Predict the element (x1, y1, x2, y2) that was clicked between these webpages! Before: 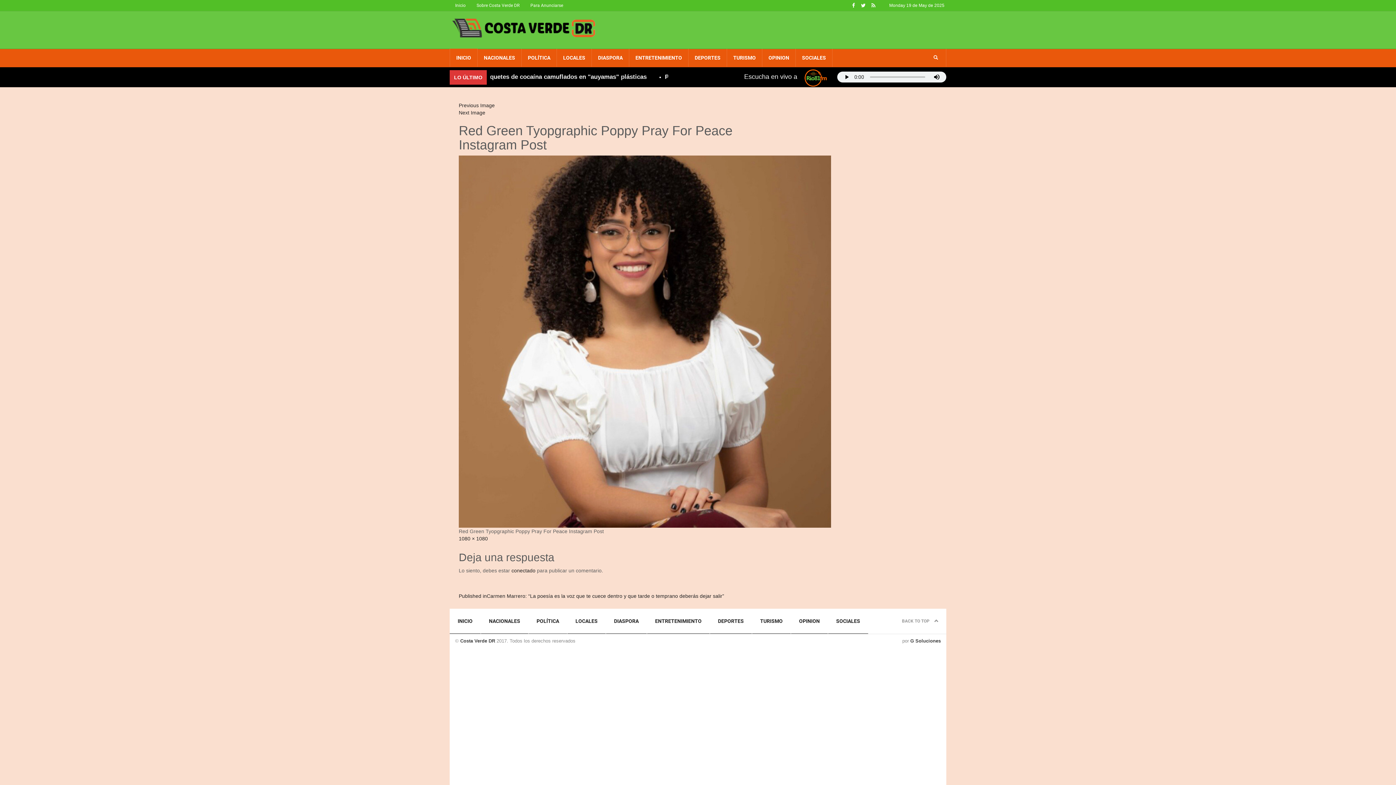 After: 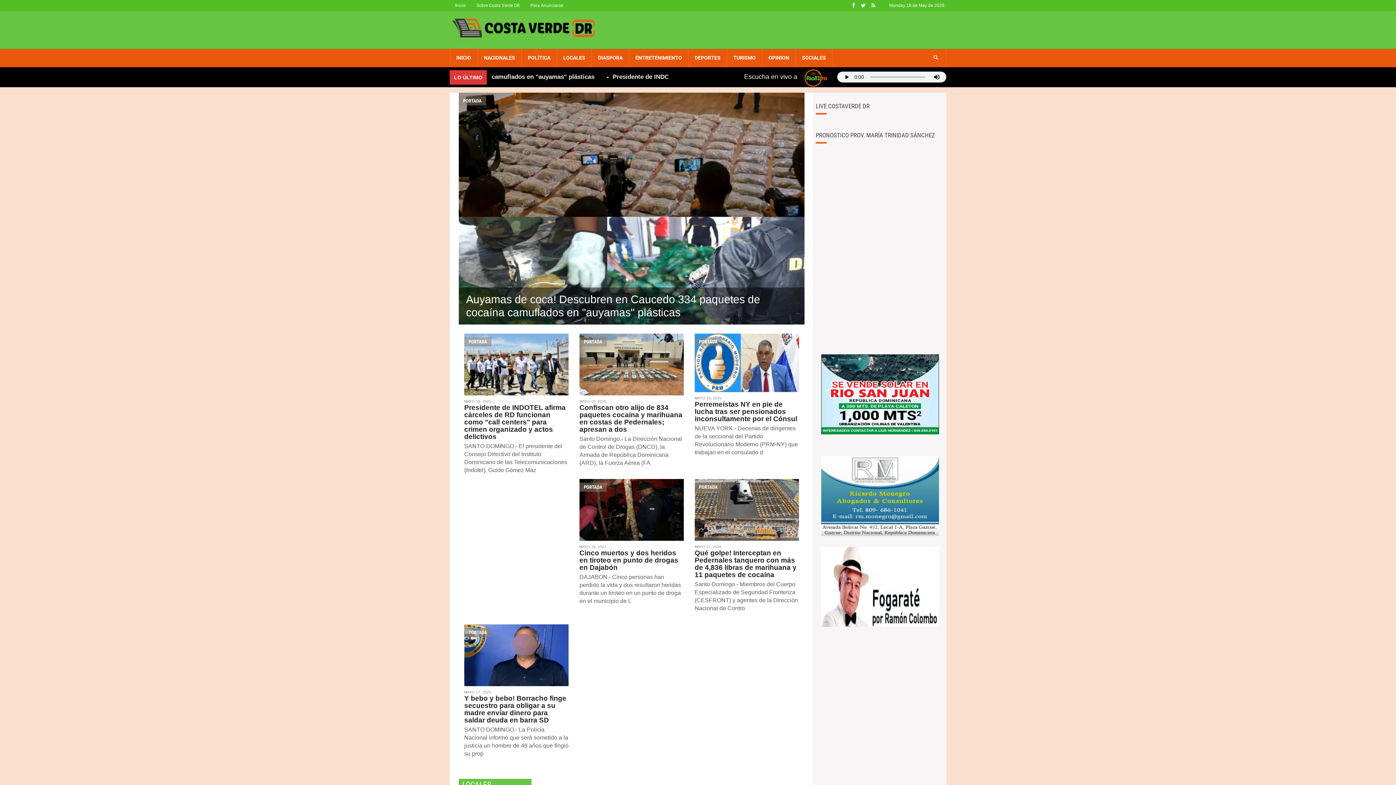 Action: bbox: (452, 15, 597, 42)